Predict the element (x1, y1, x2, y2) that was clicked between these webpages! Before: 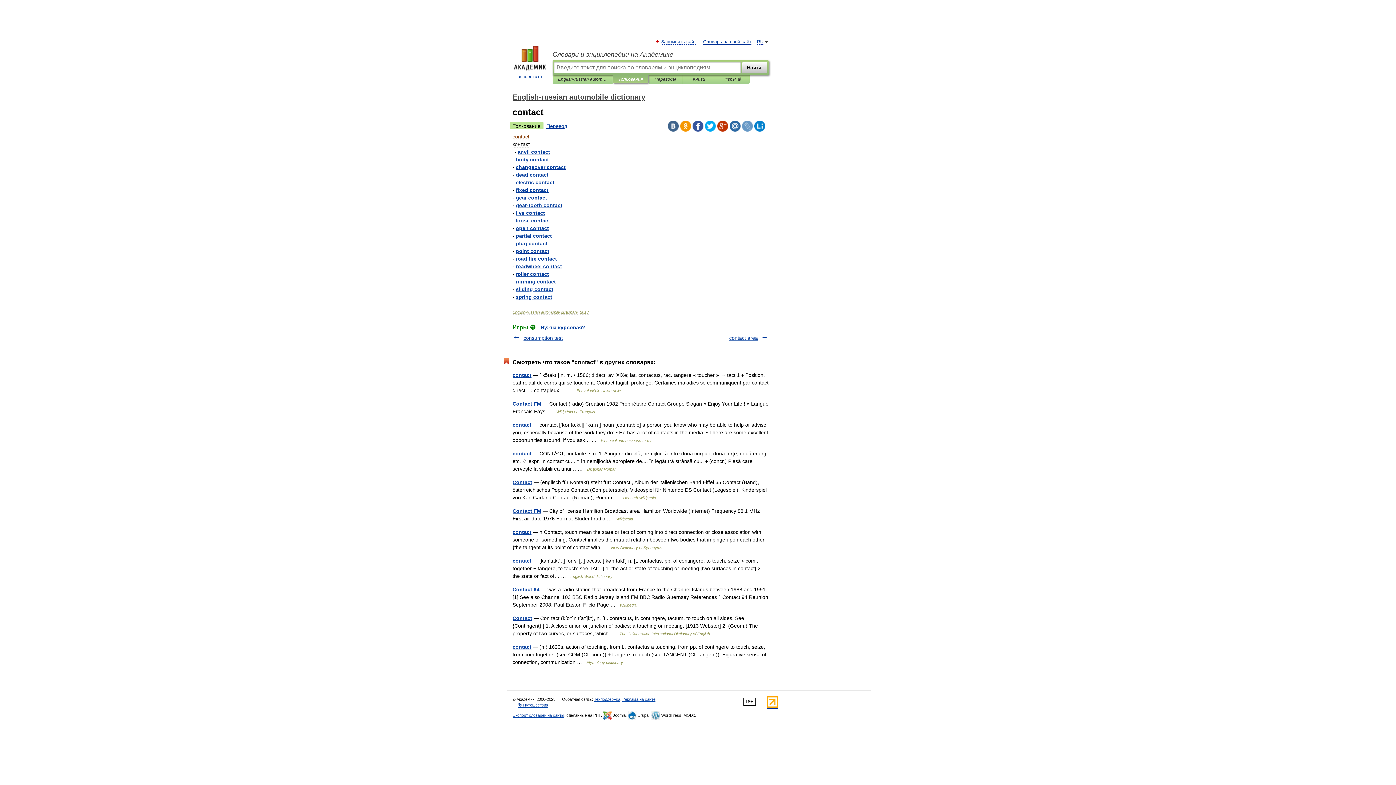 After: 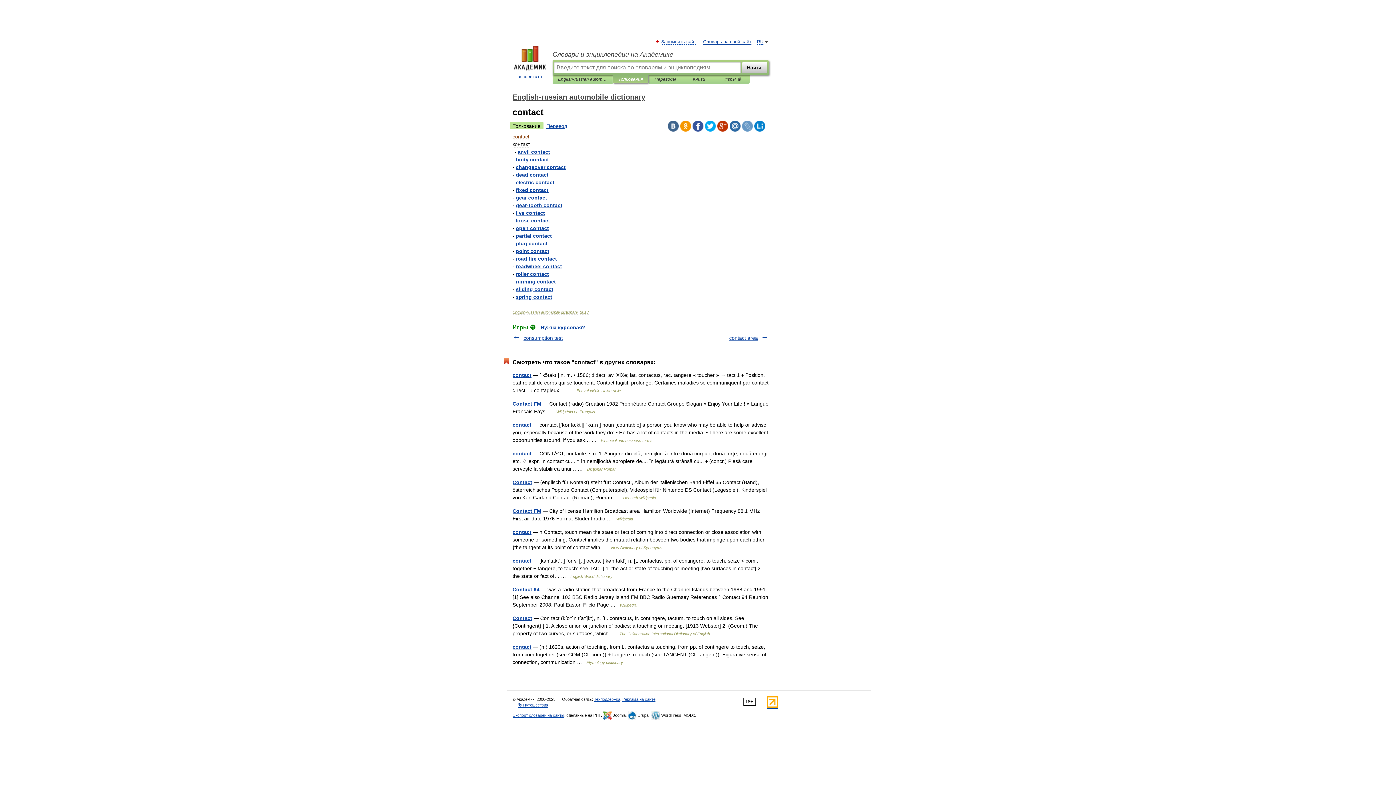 Action: bbox: (766, 704, 778, 709)